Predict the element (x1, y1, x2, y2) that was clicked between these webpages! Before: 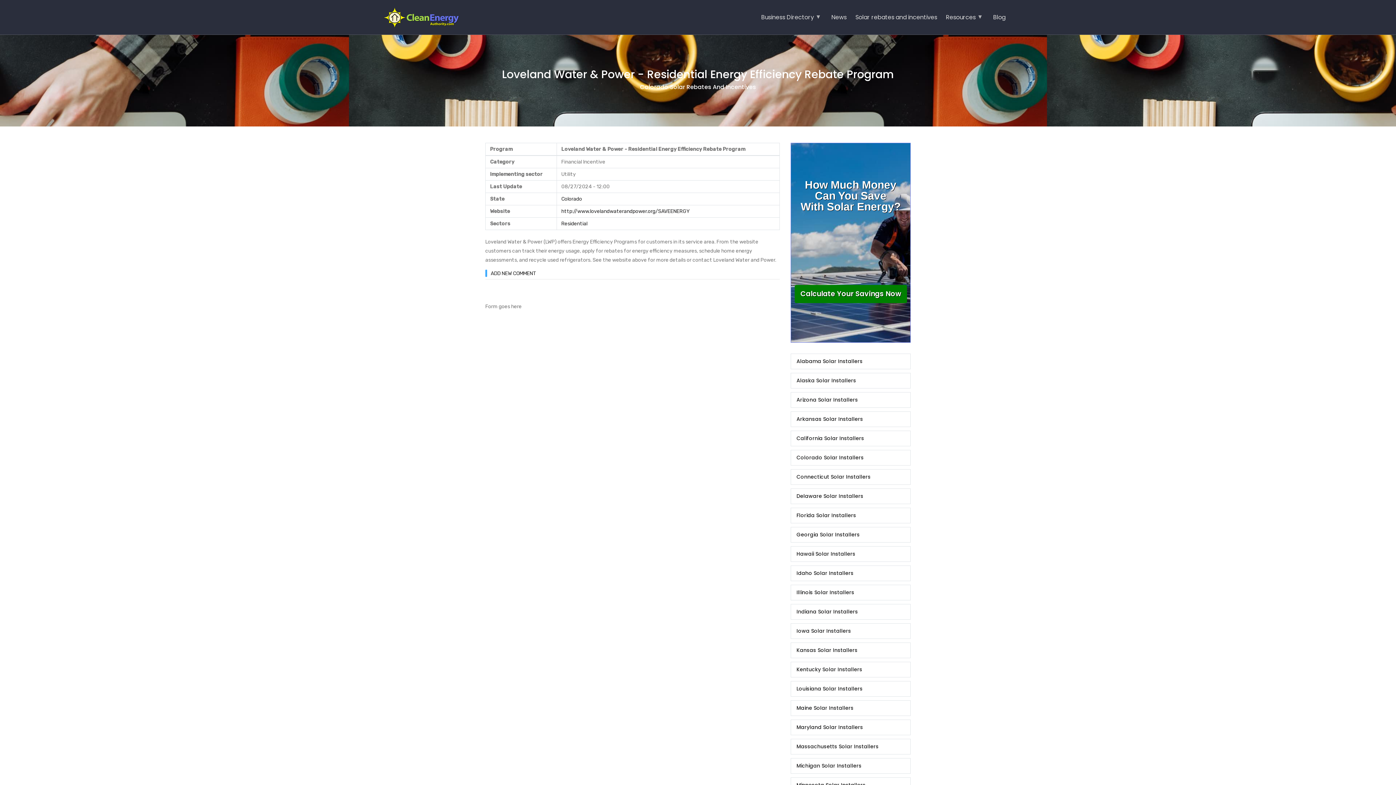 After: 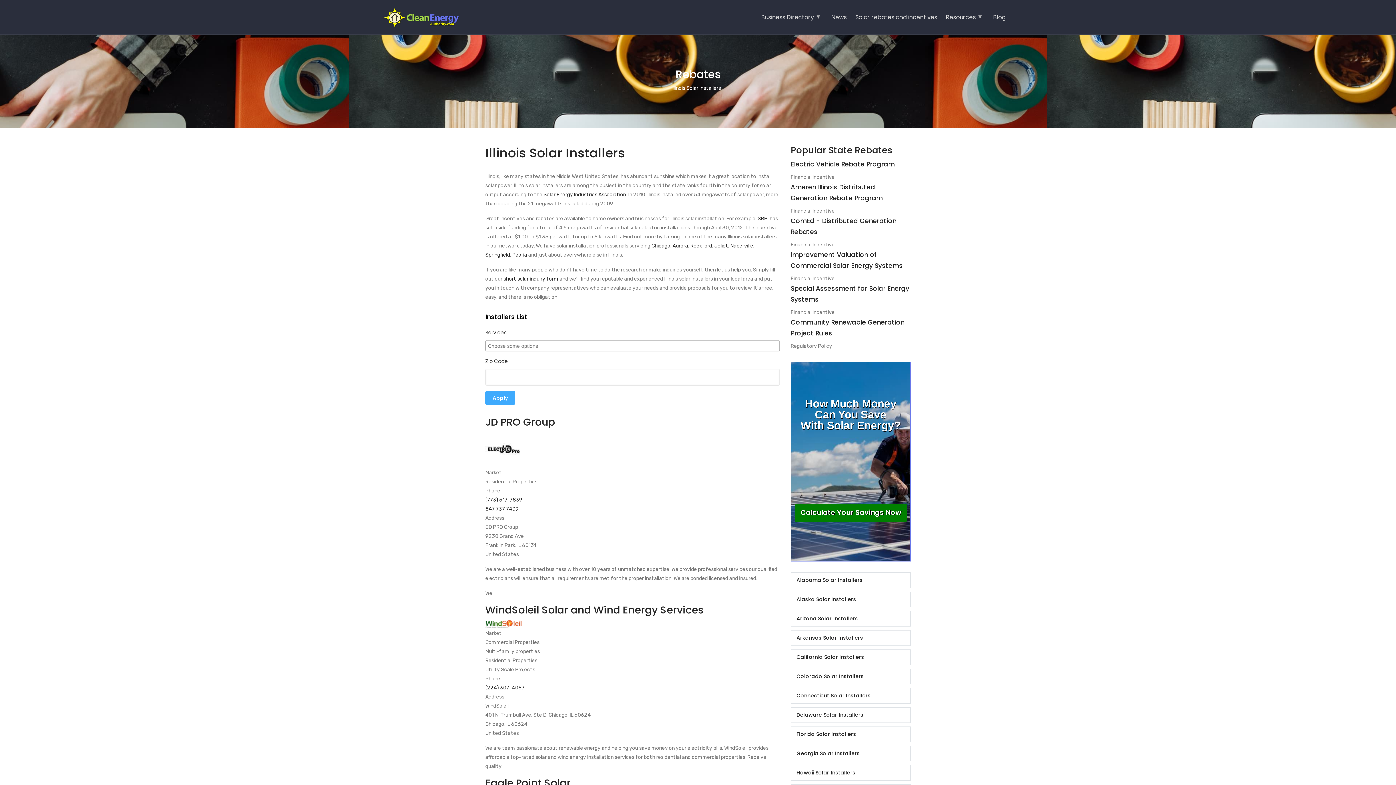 Action: label: Illinois Solar Installers bbox: (790, 585, 910, 600)